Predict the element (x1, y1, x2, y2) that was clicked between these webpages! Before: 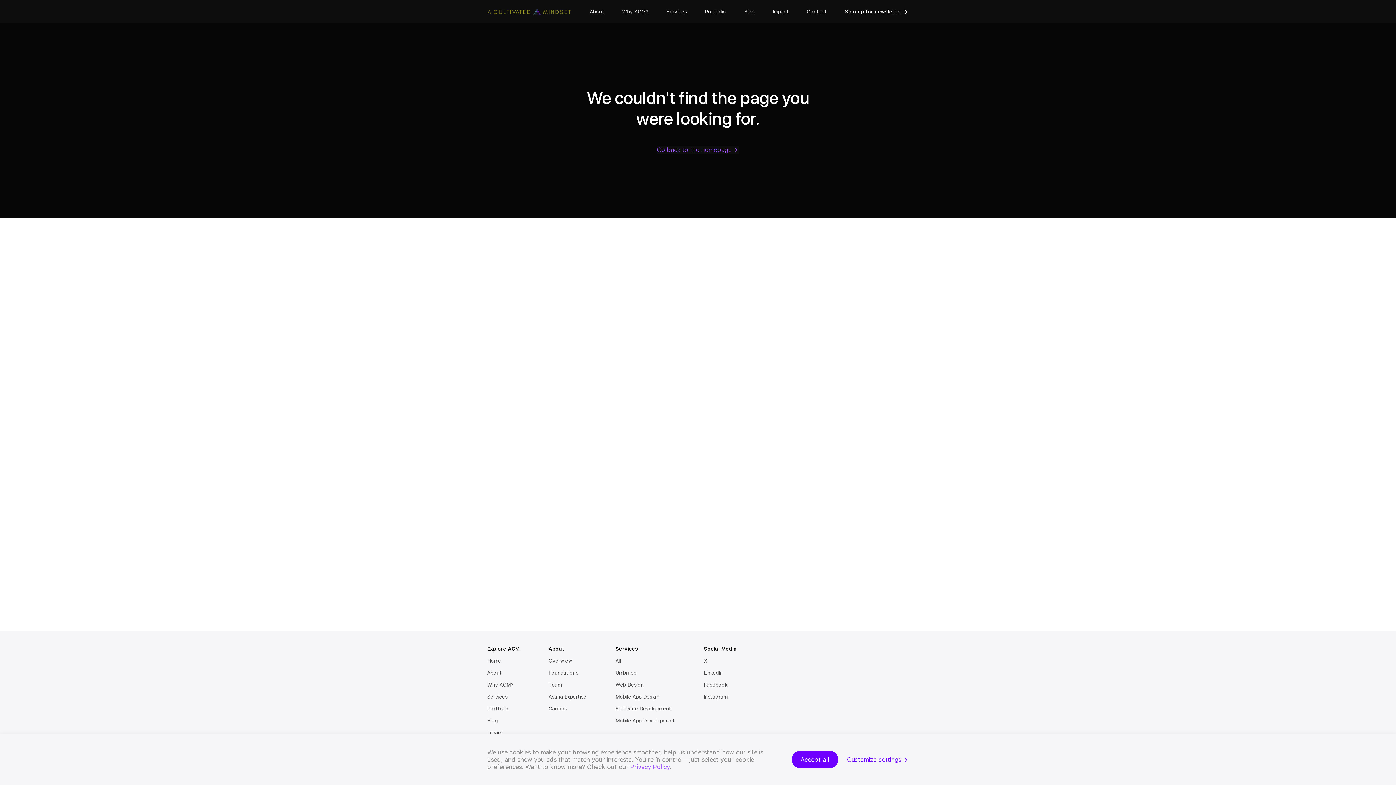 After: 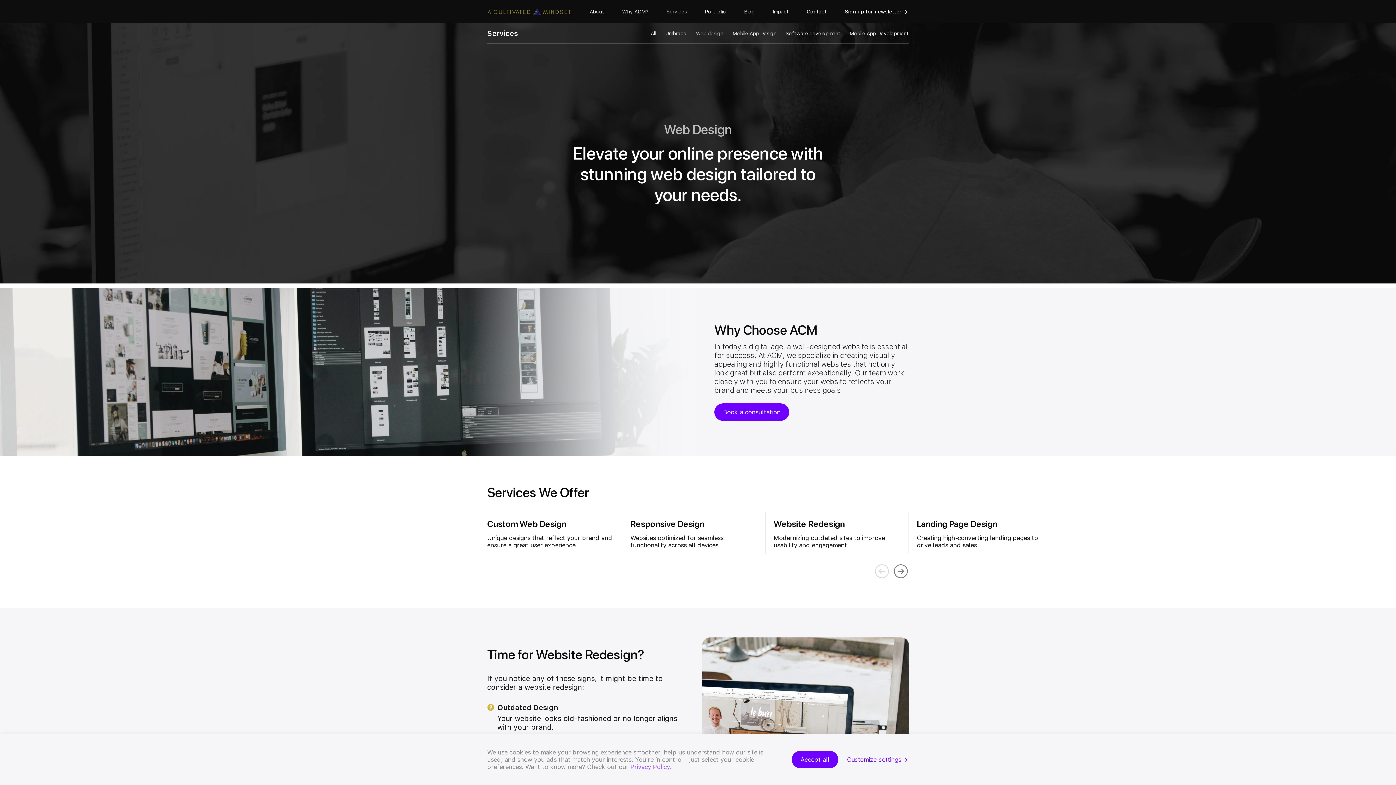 Action: label: Web Design bbox: (615, 682, 644, 688)